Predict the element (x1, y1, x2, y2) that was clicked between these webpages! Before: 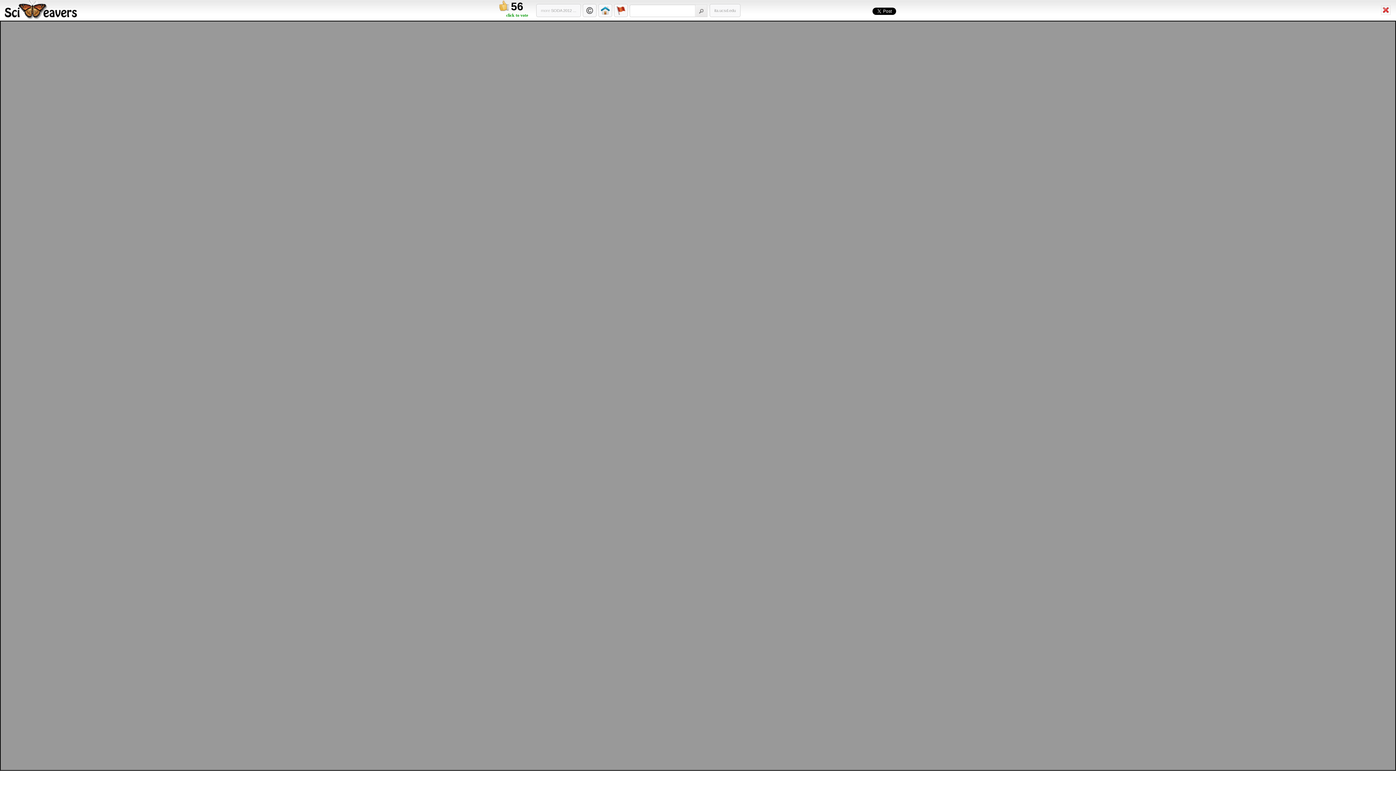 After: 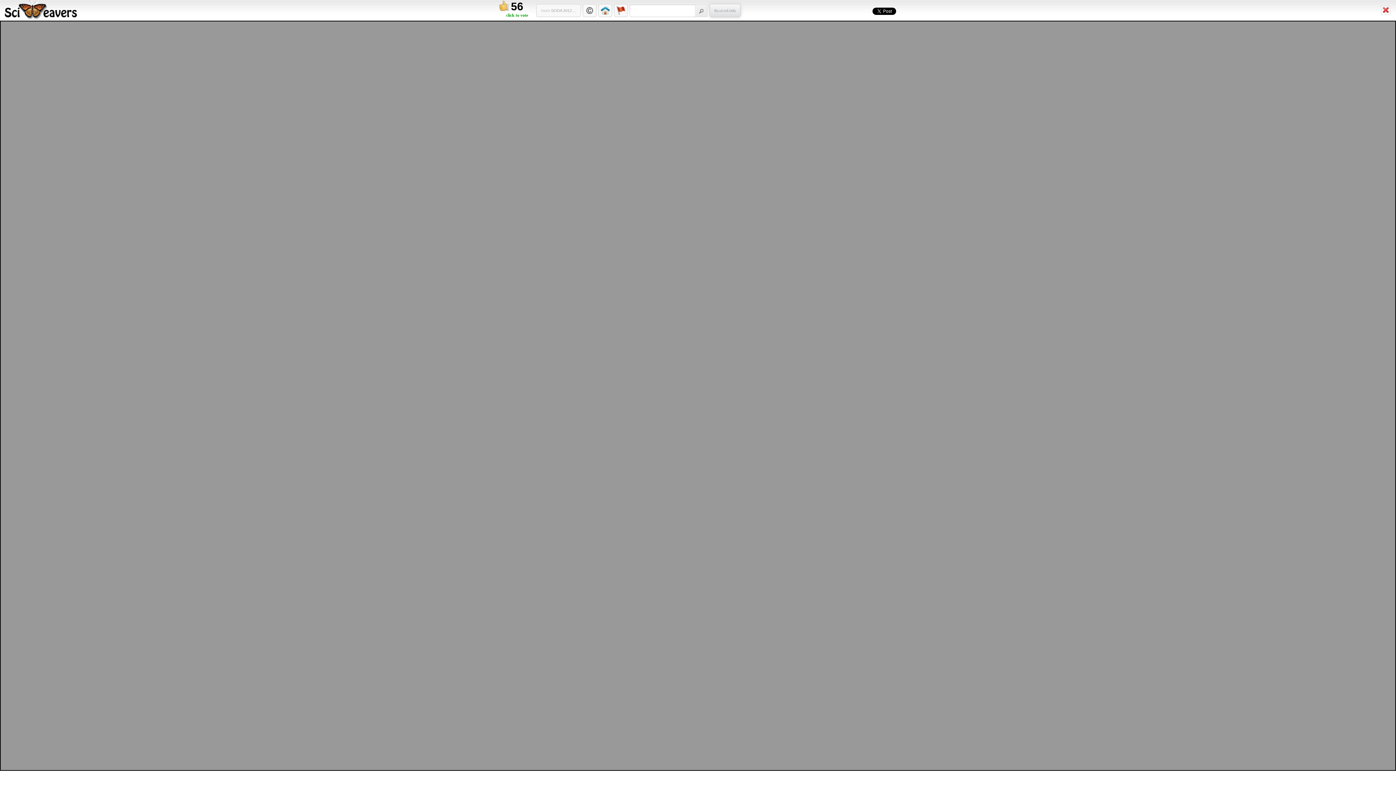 Action: bbox: (709, 4, 740, 17) label: ita.ucsd.edu